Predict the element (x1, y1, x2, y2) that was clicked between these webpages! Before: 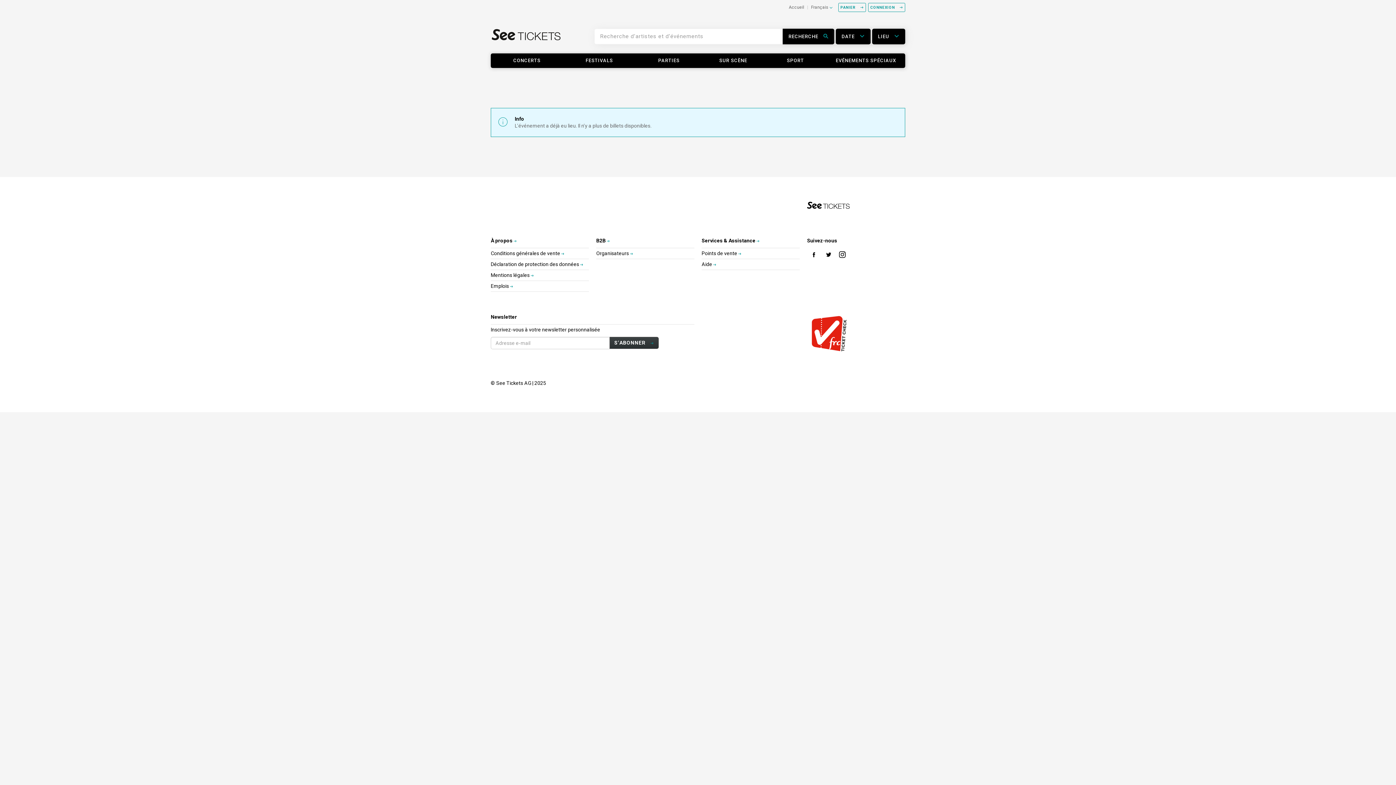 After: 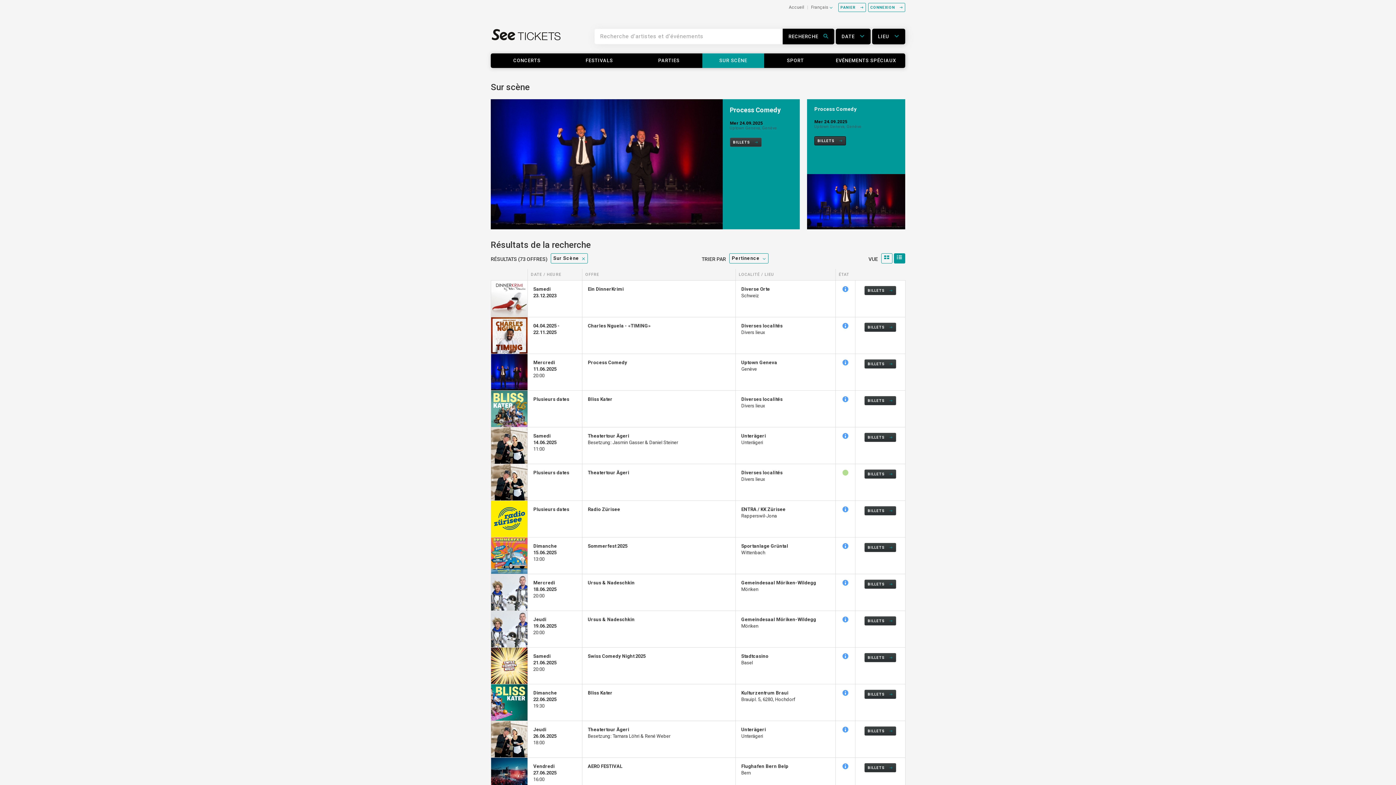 Action: bbox: (702, 53, 764, 67) label: SUR SCÈNE